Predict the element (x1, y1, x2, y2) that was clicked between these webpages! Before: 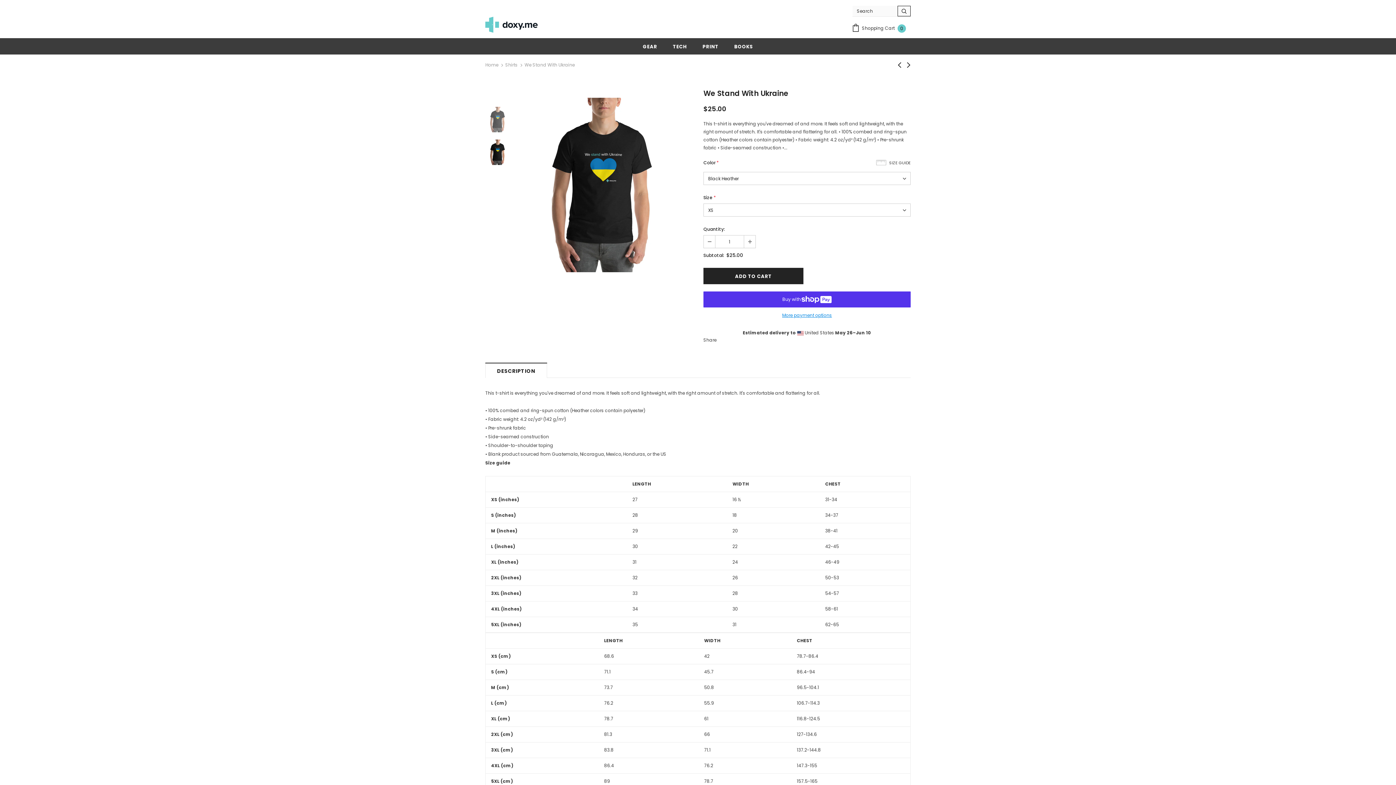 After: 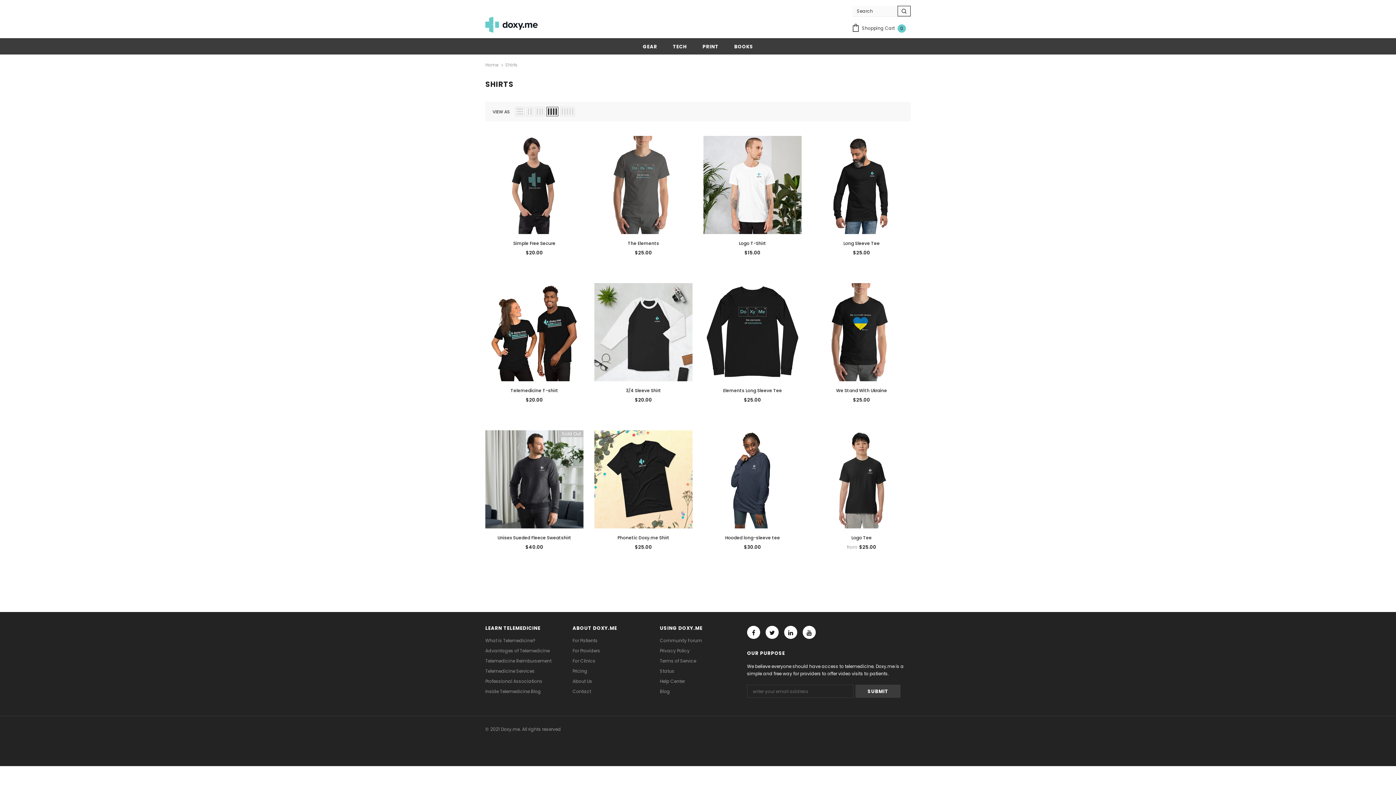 Action: label: Shirts bbox: (505, 61, 517, 67)